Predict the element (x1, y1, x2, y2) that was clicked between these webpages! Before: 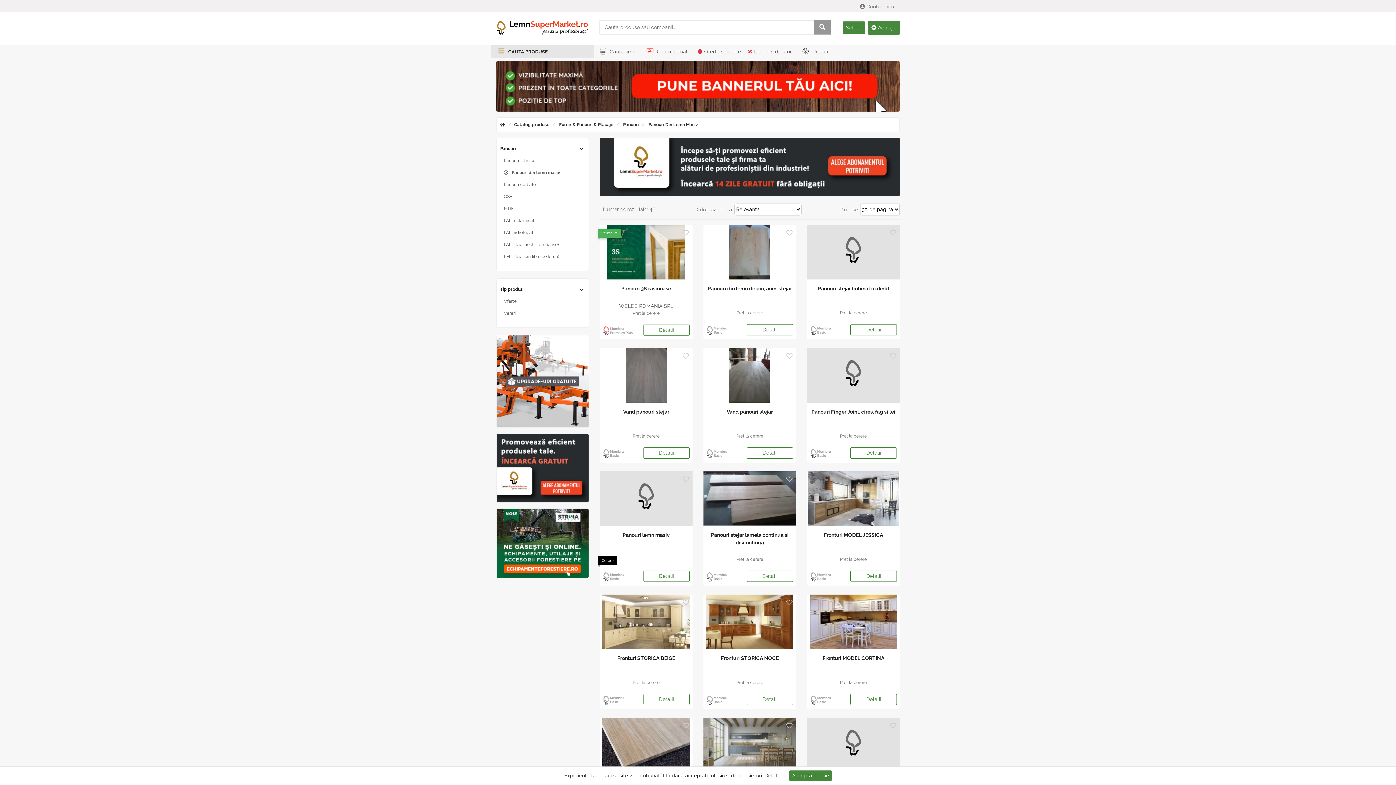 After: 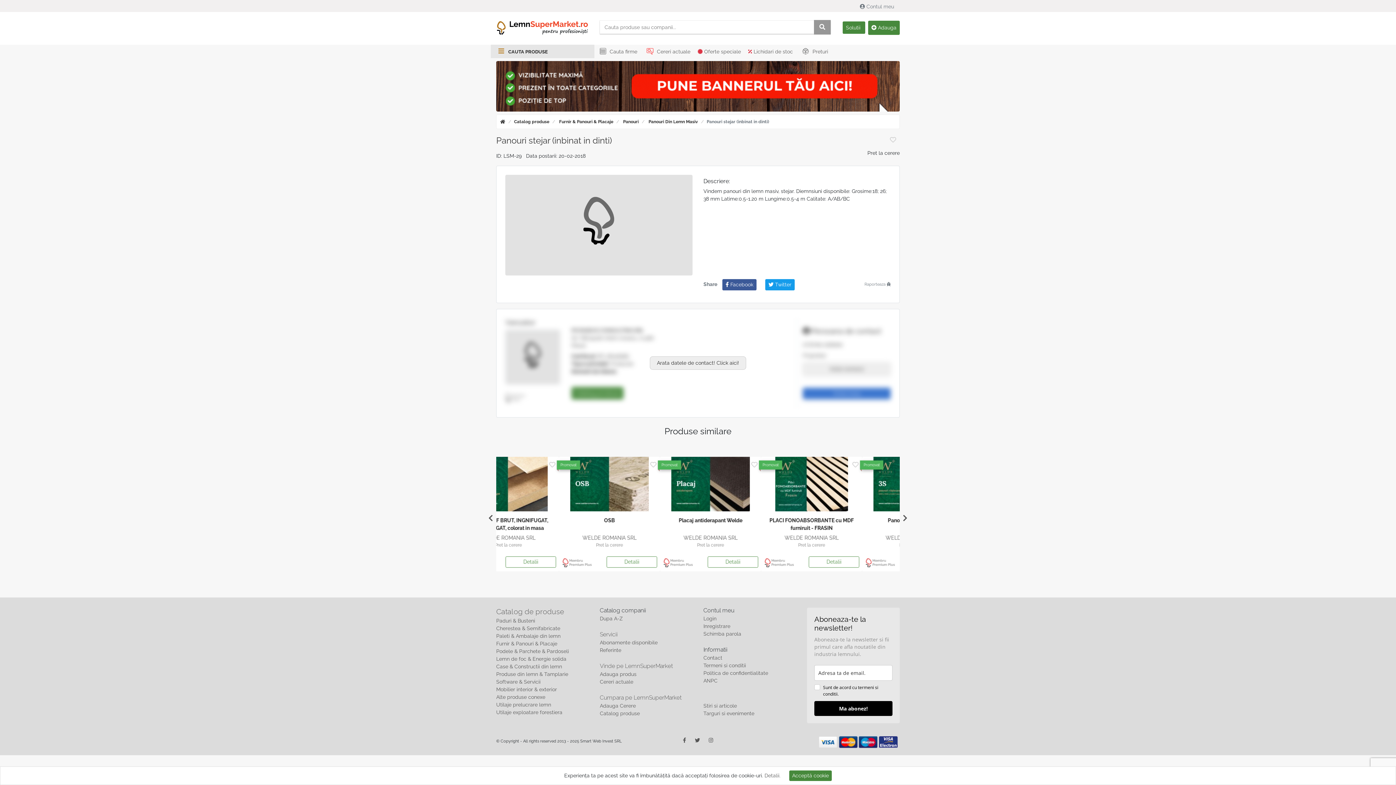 Action: label: Detalii bbox: (850, 324, 897, 335)